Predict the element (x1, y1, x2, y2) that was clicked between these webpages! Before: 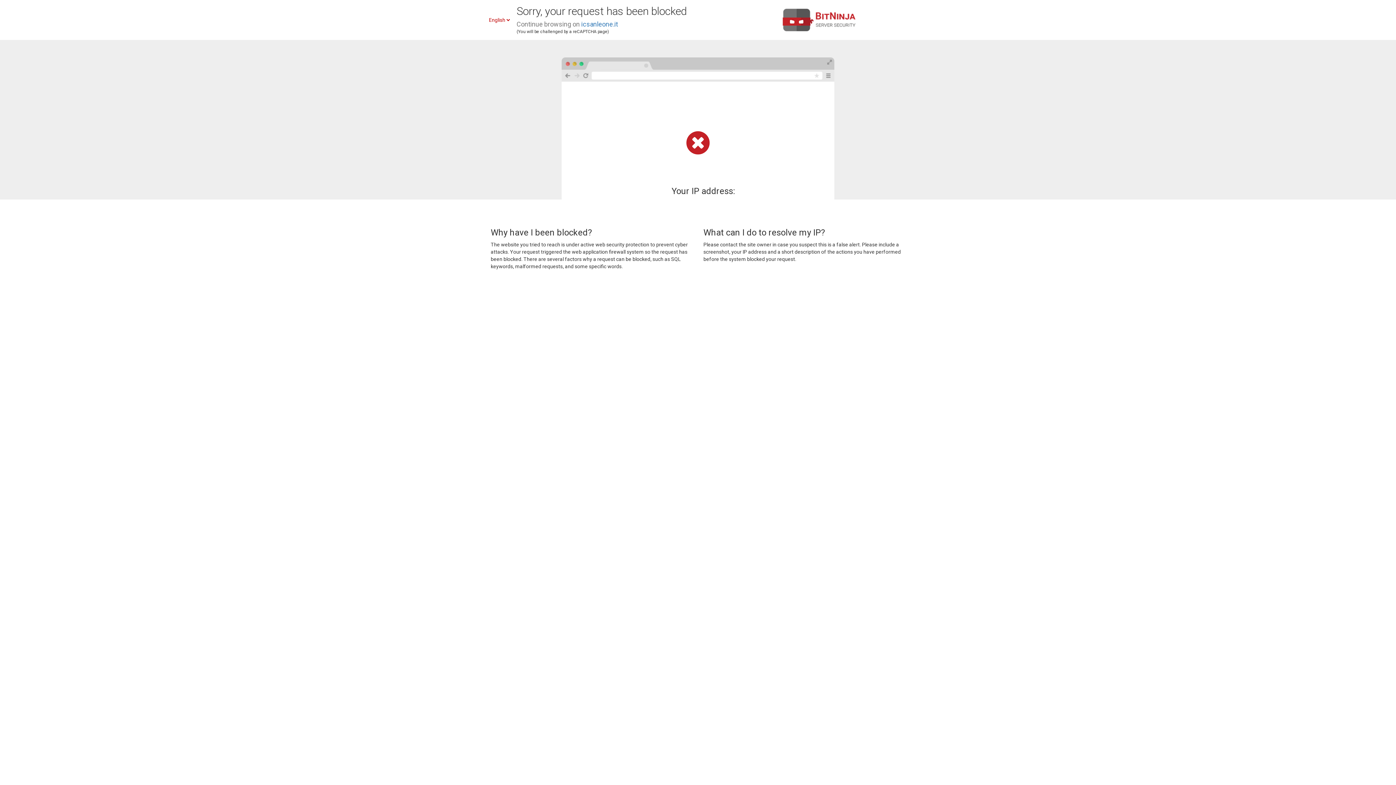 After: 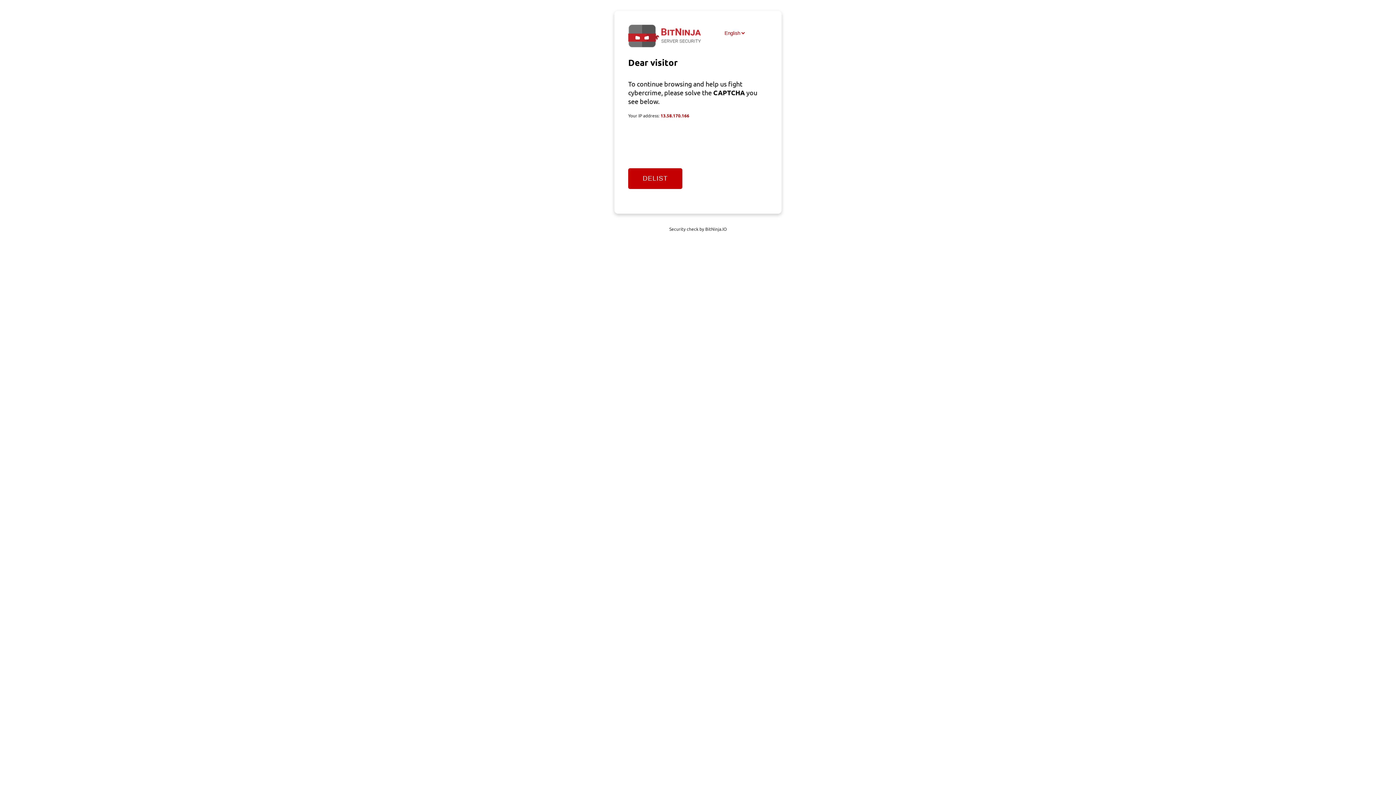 Action: bbox: (581, 20, 618, 28) label: icsanleone.it